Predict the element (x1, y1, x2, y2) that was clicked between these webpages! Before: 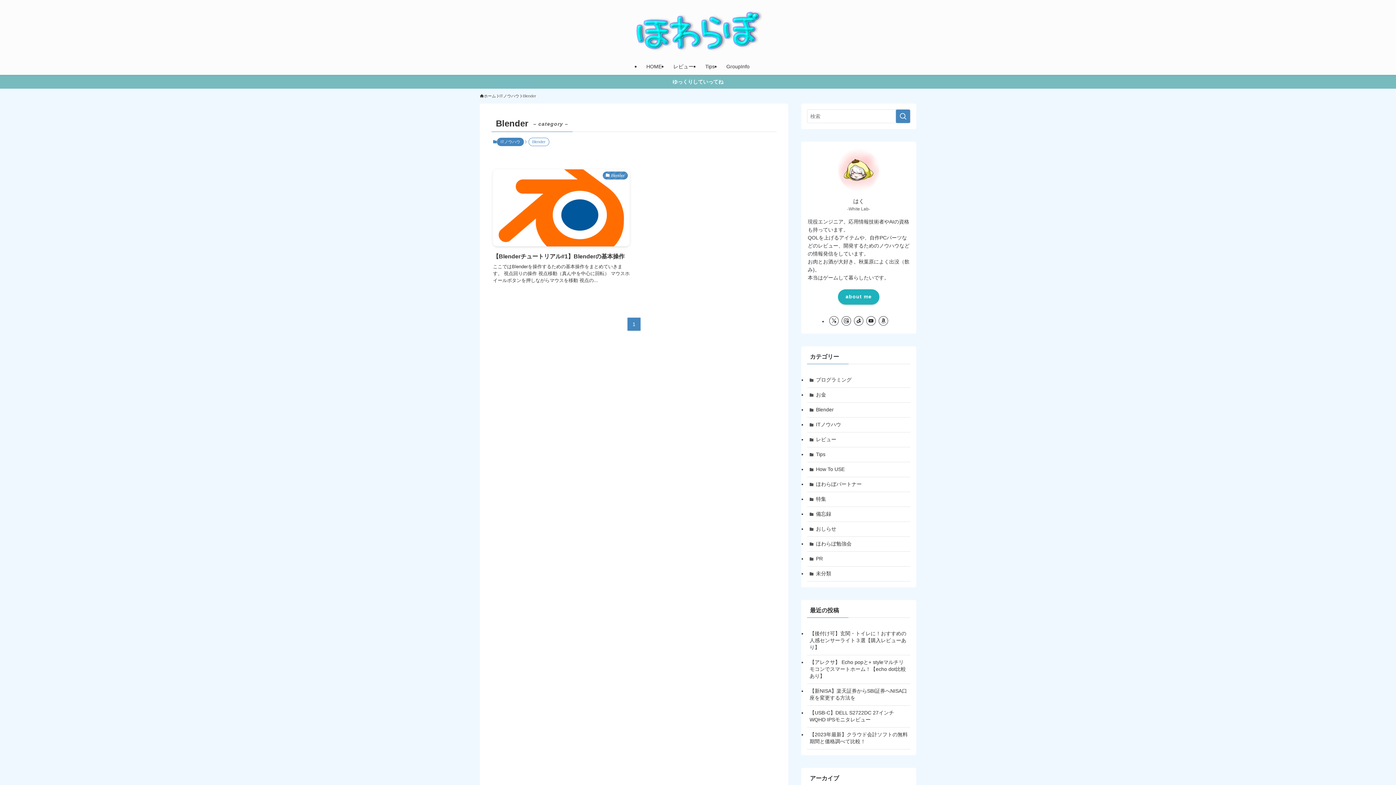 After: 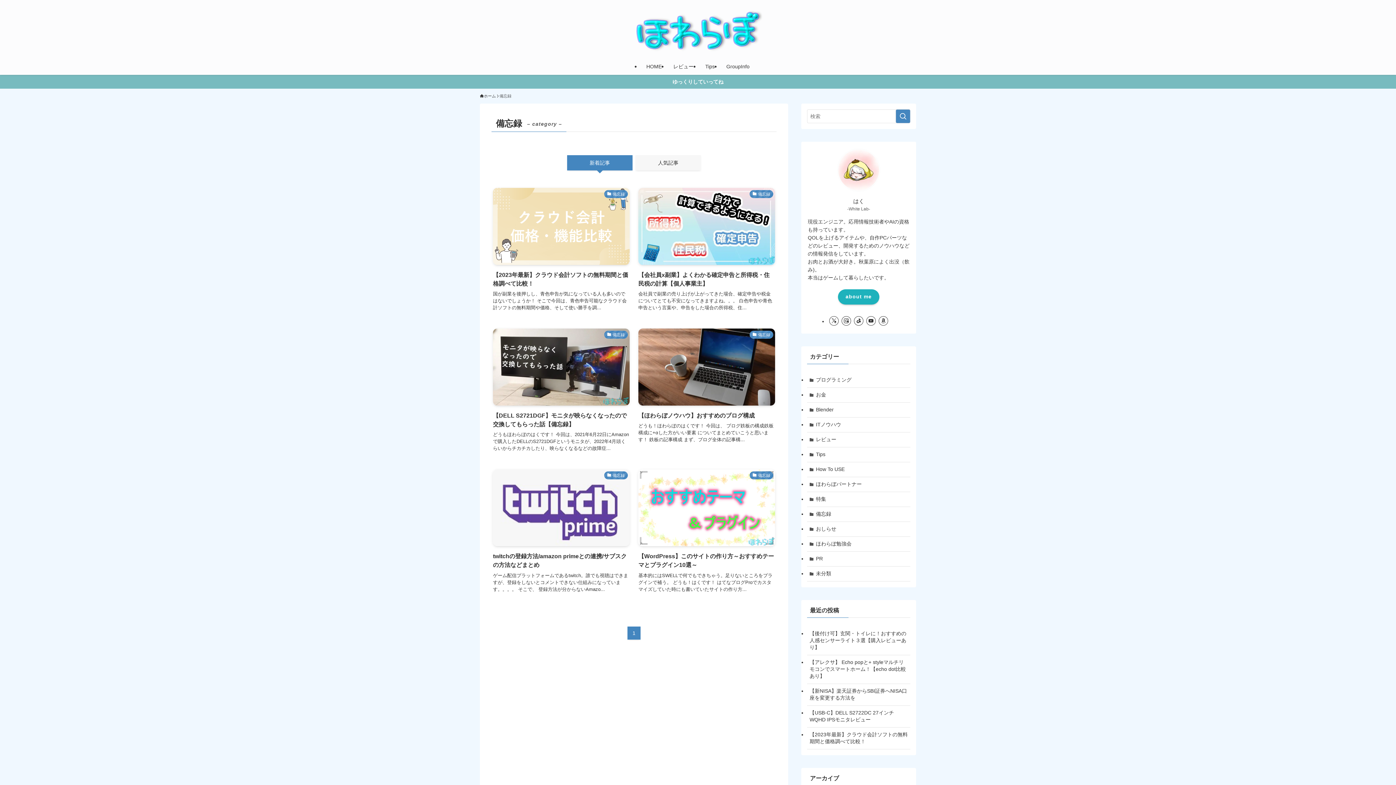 Action: bbox: (807, 507, 910, 522) label: 備忘録